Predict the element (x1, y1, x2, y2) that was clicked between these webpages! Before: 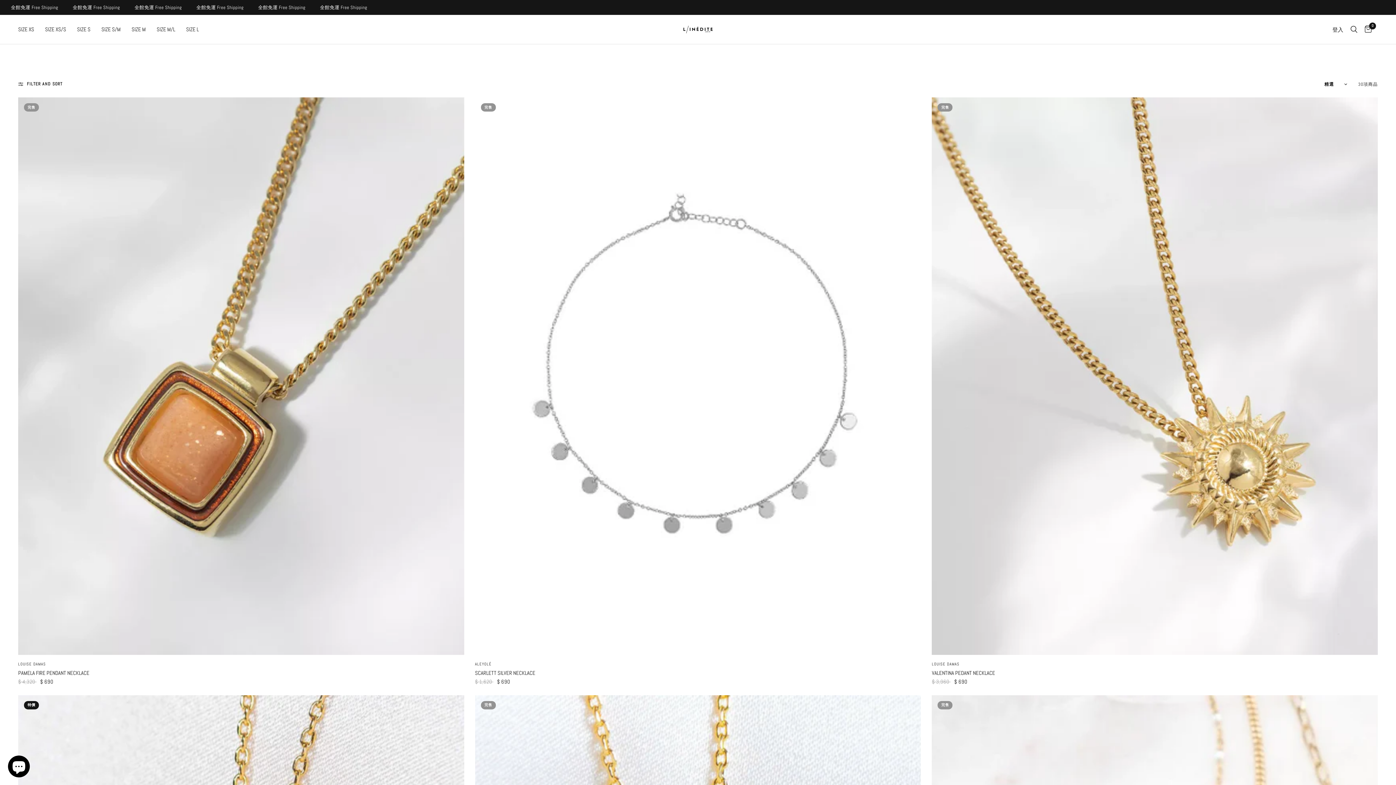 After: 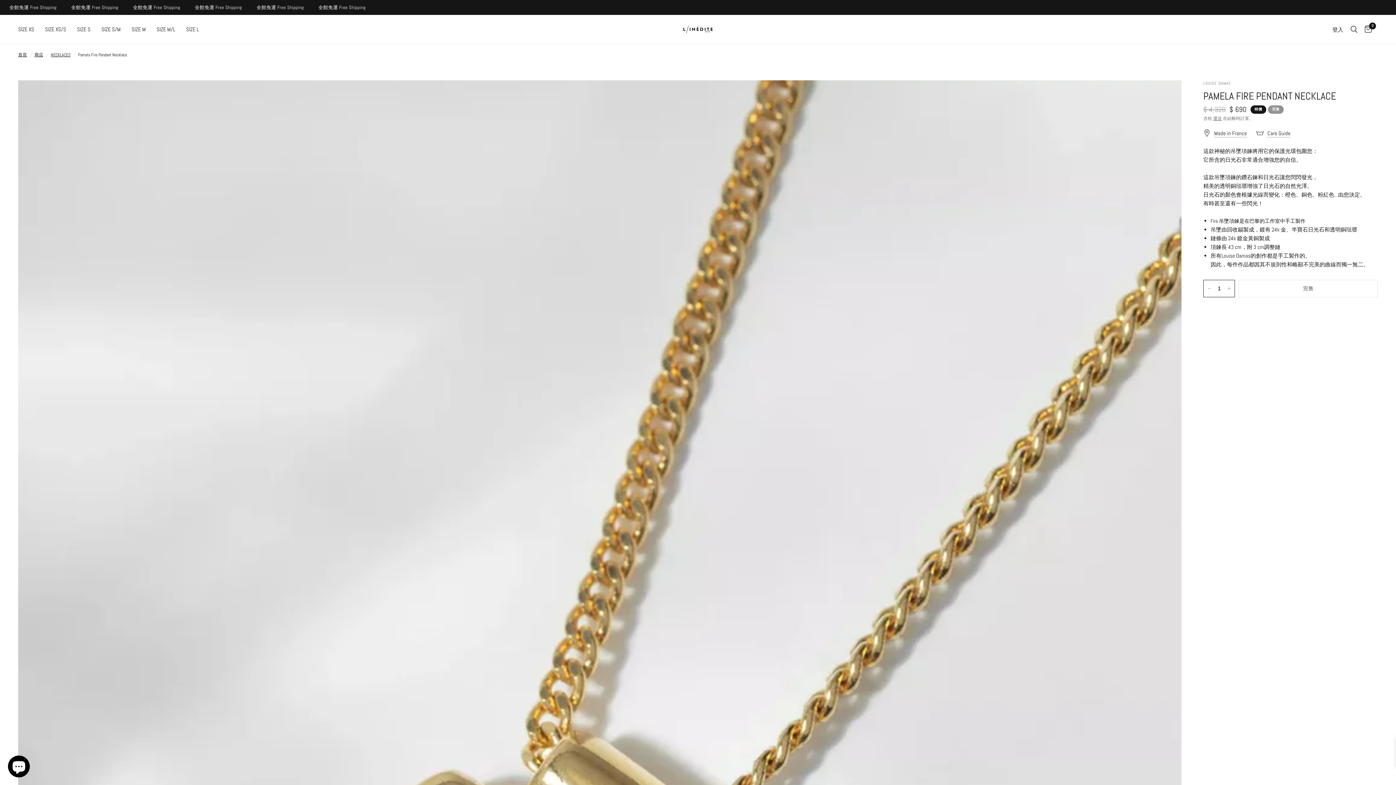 Action: label: PAMELA FIRE PENDANT NECKLACE bbox: (18, 669, 464, 677)